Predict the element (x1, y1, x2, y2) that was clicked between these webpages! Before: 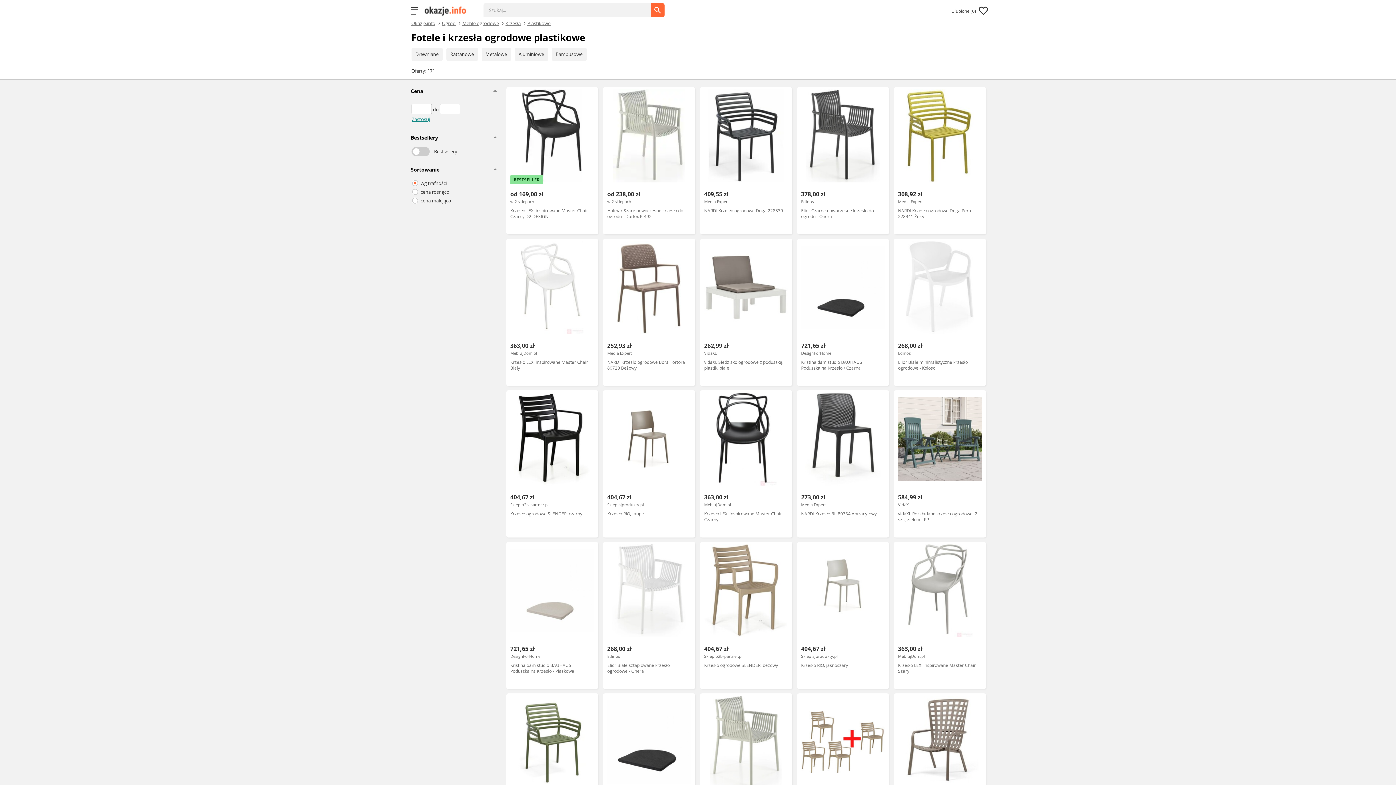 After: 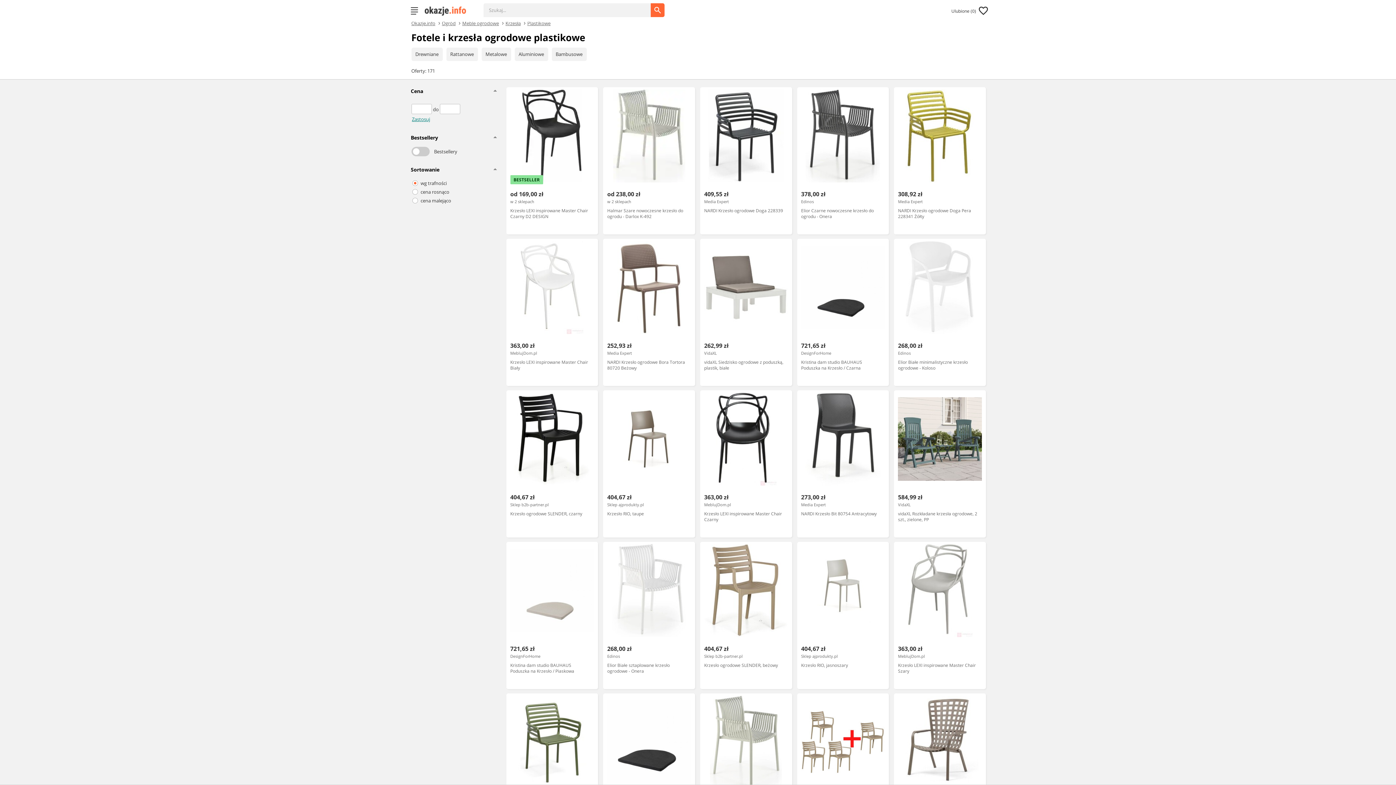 Action: bbox: (412, 178, 495, 187) label: wg trafności